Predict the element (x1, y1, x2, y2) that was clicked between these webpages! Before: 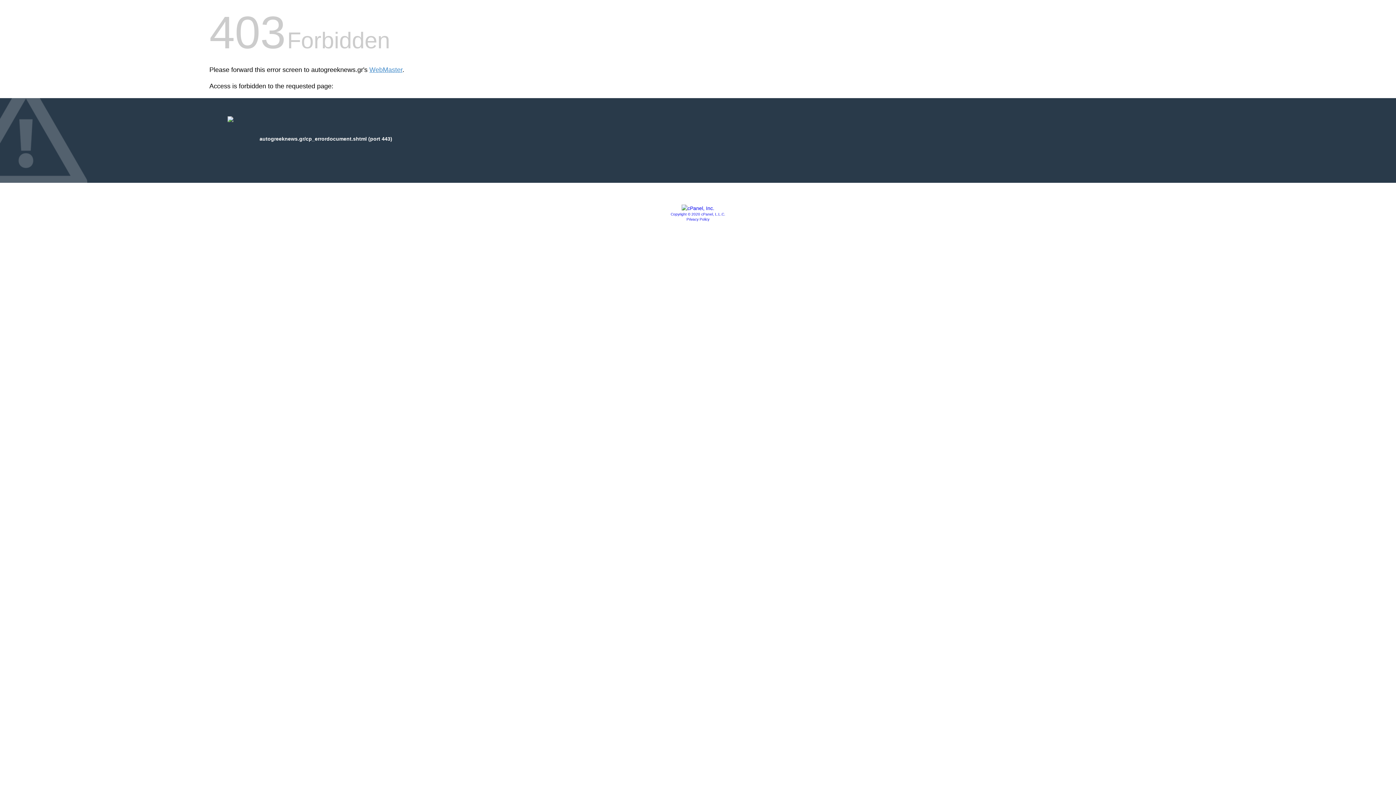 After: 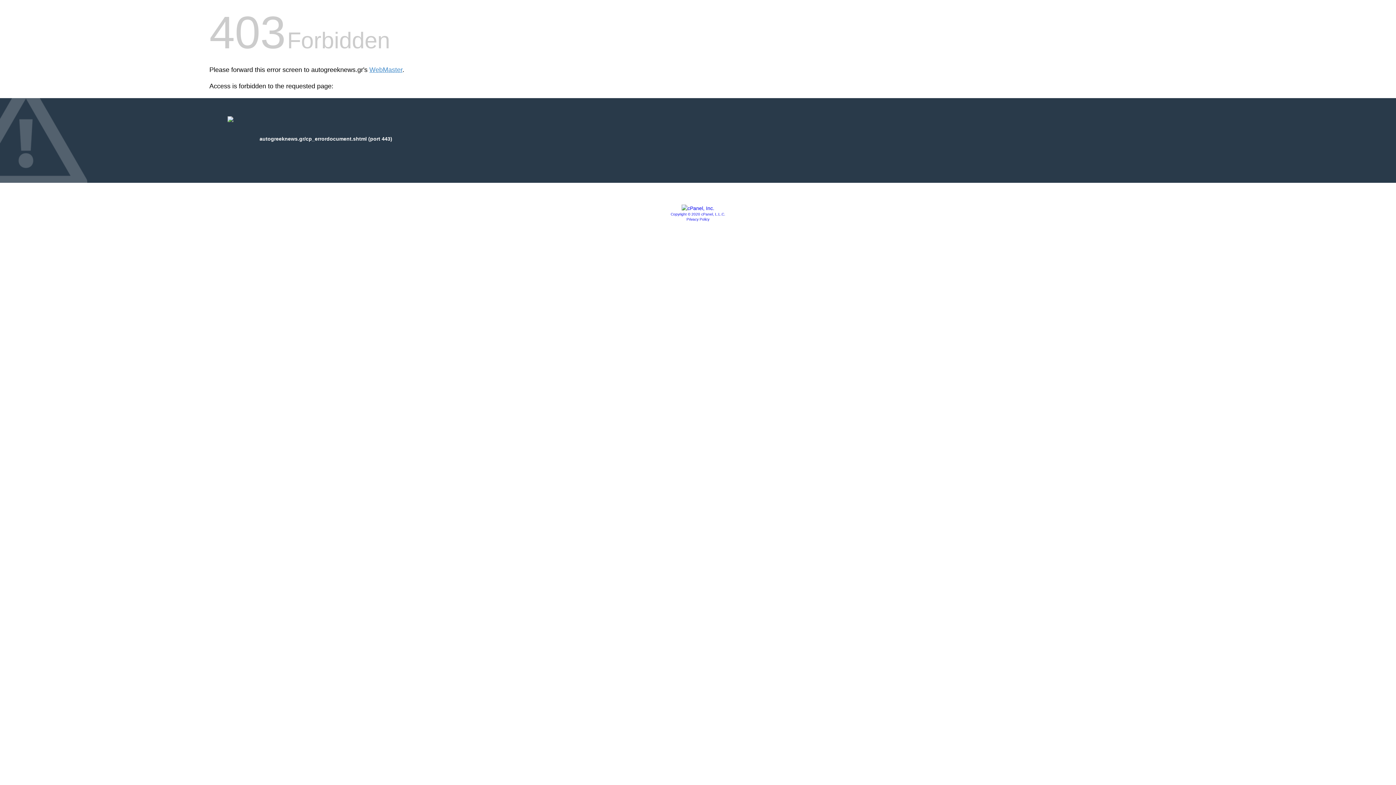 Action: bbox: (670, 212, 725, 216) label: Copyright © 2020 cPanel, L.L.C.